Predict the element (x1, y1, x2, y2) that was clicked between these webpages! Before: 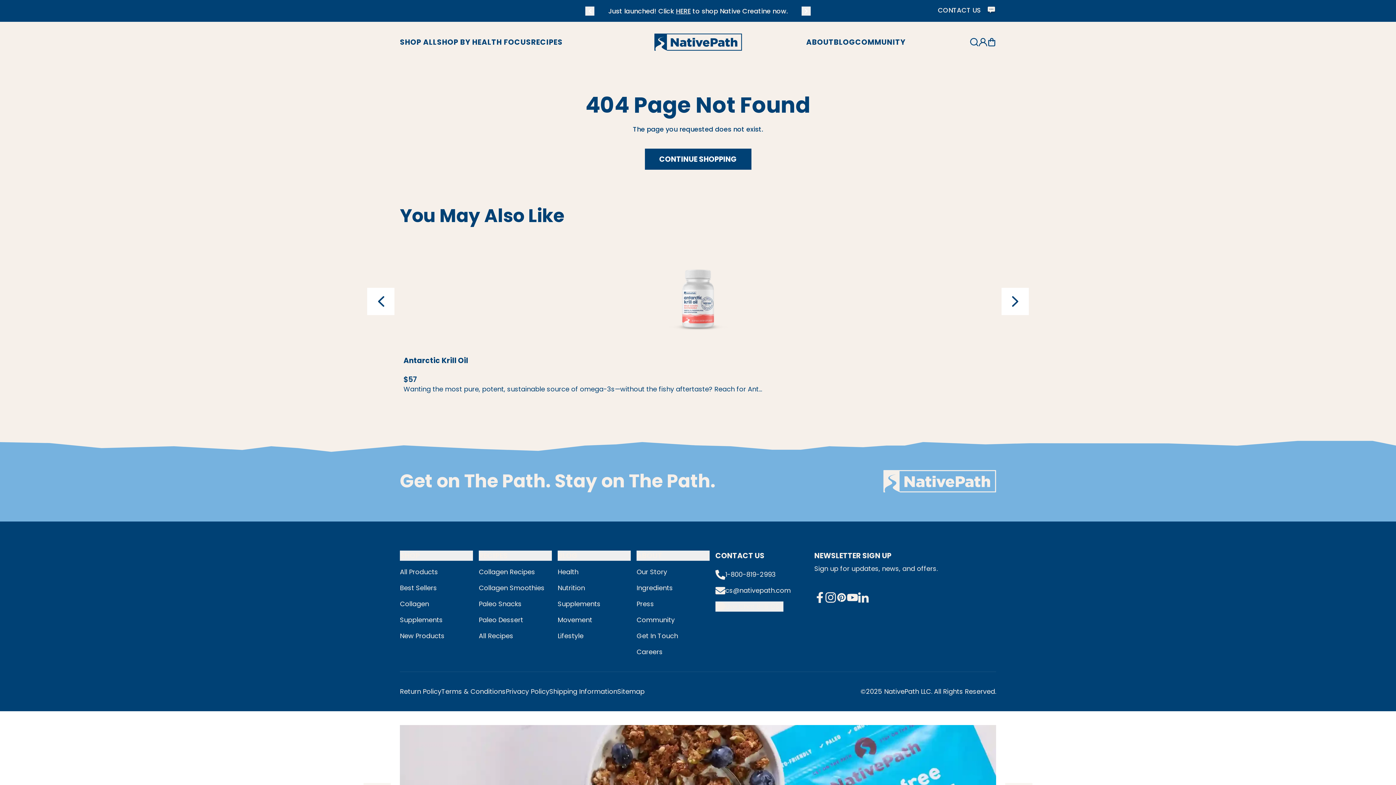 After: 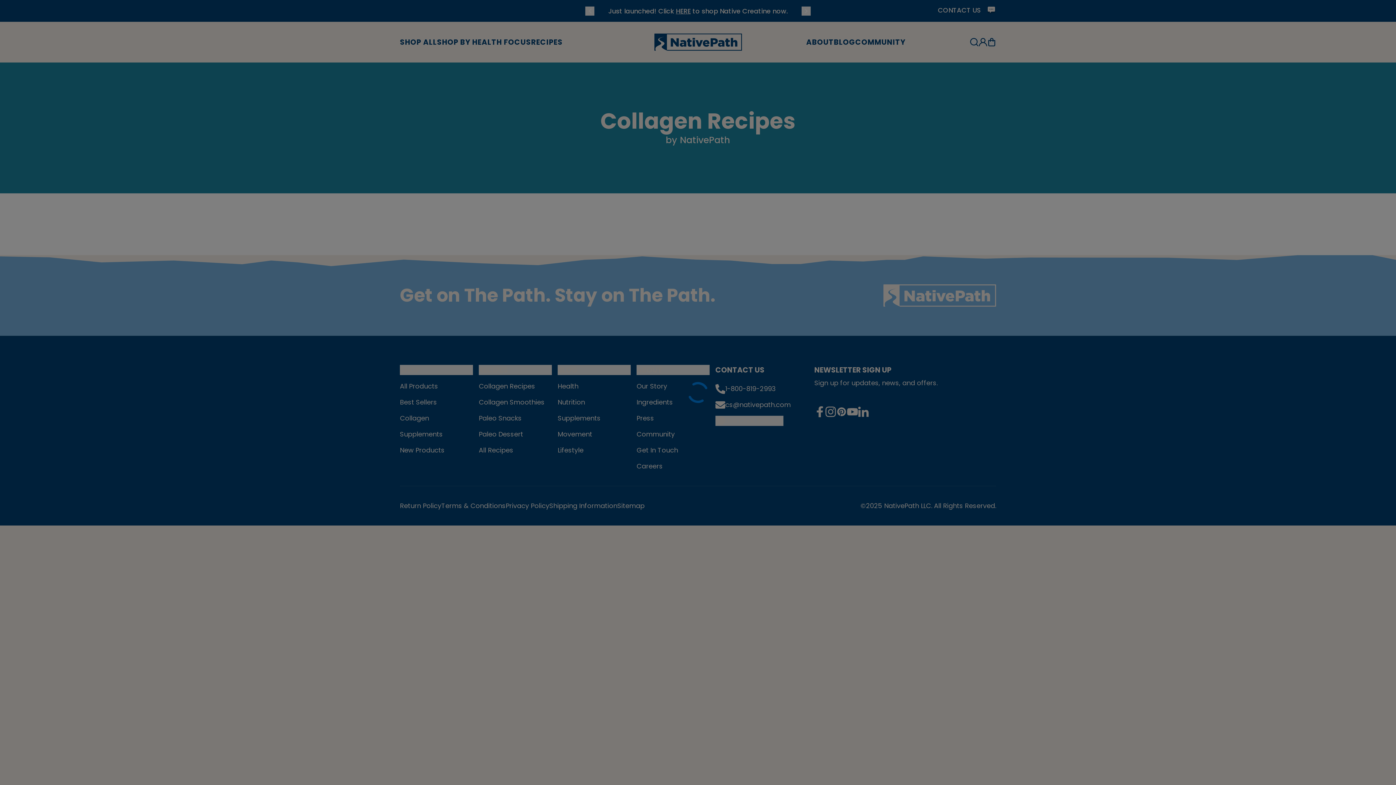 Action: label: Collagen Recipes bbox: (478, 567, 535, 577)